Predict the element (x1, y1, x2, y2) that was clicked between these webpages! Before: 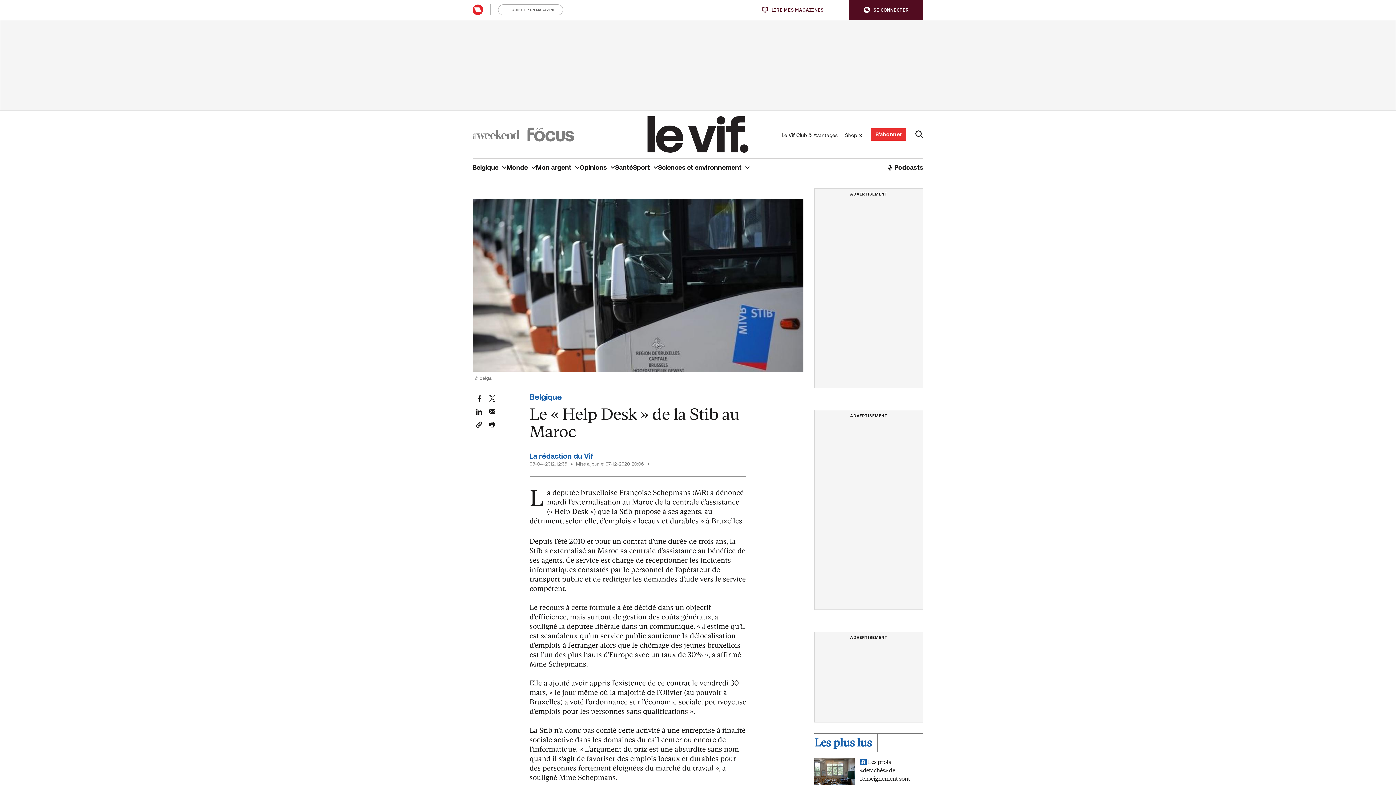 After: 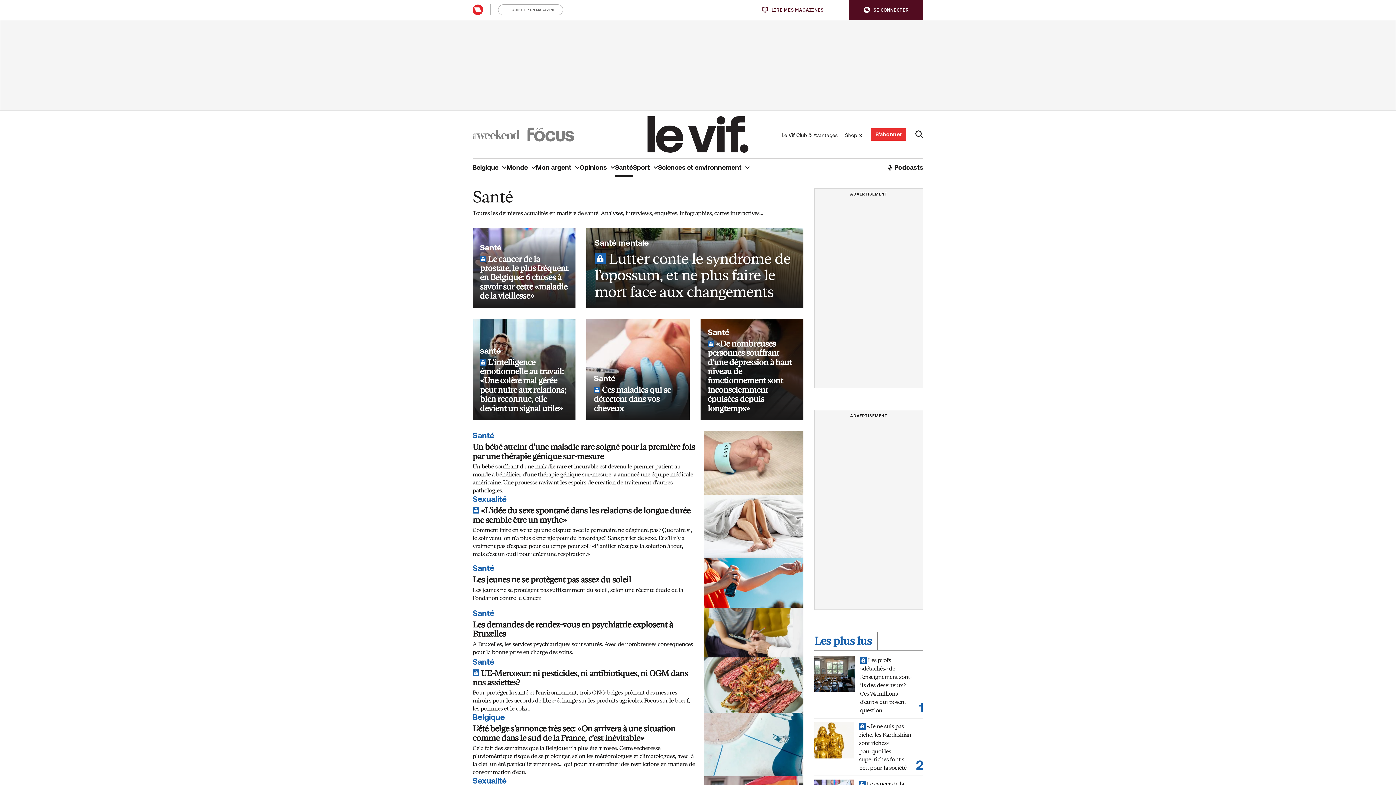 Action: label: Santé bbox: (615, 158, 633, 176)